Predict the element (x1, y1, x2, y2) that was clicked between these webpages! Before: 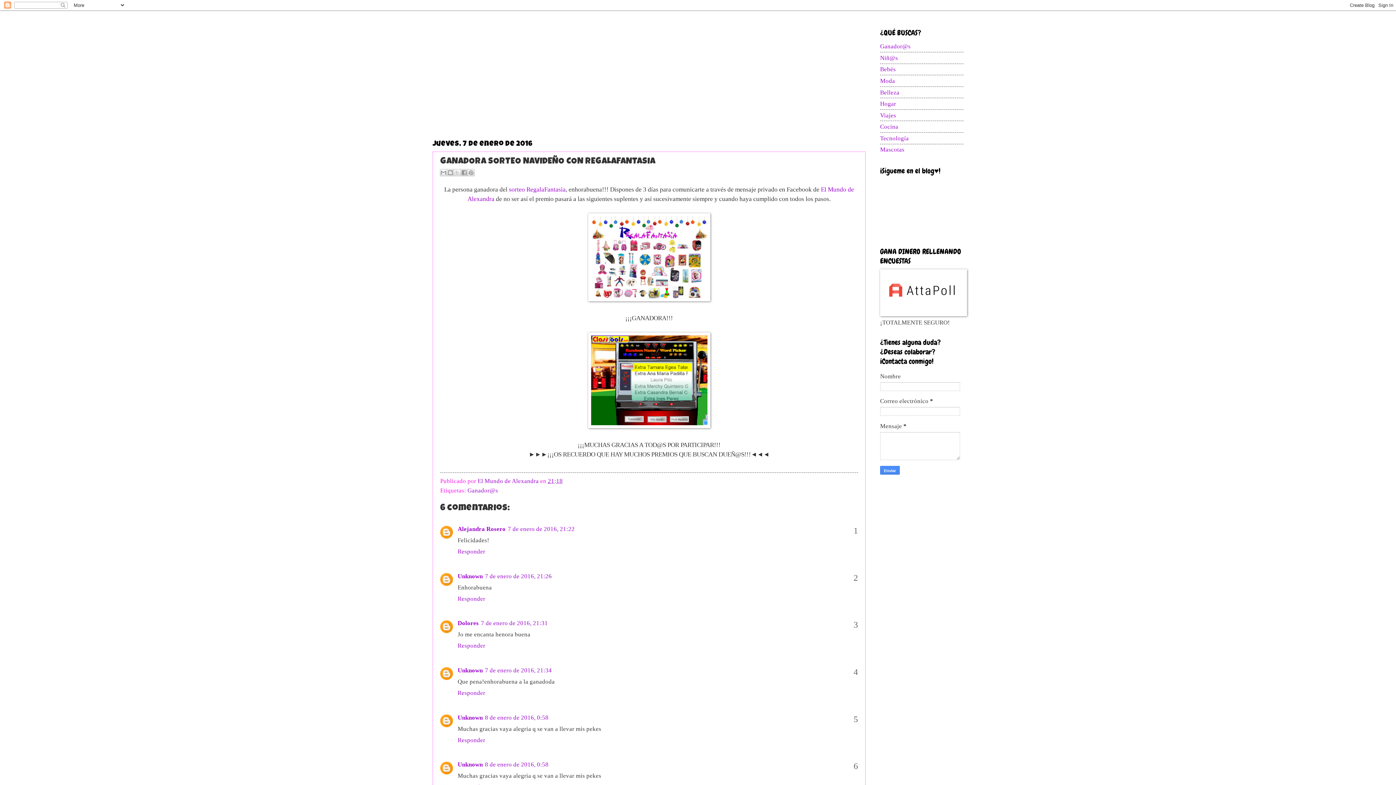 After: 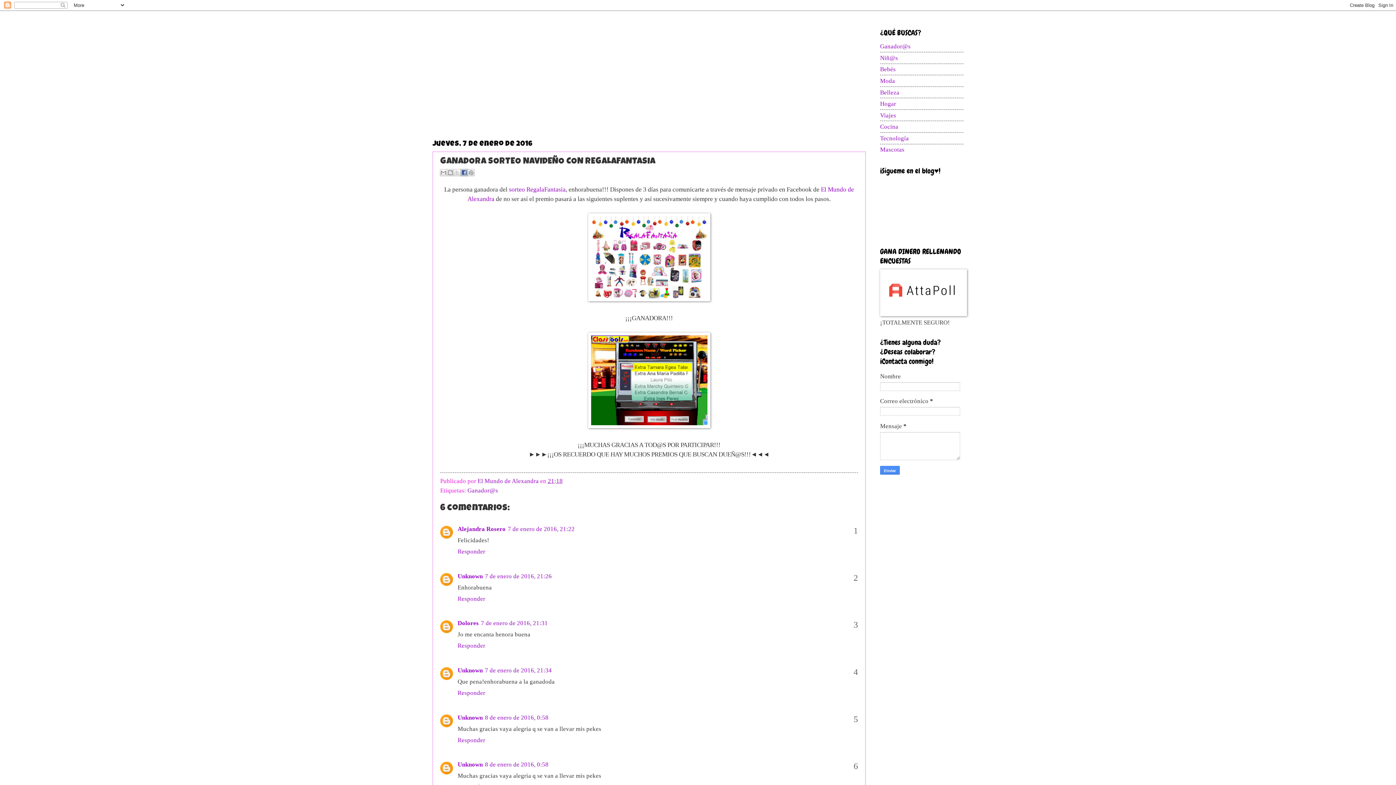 Action: label: Compartir con Facebook bbox: (460, 169, 468, 176)